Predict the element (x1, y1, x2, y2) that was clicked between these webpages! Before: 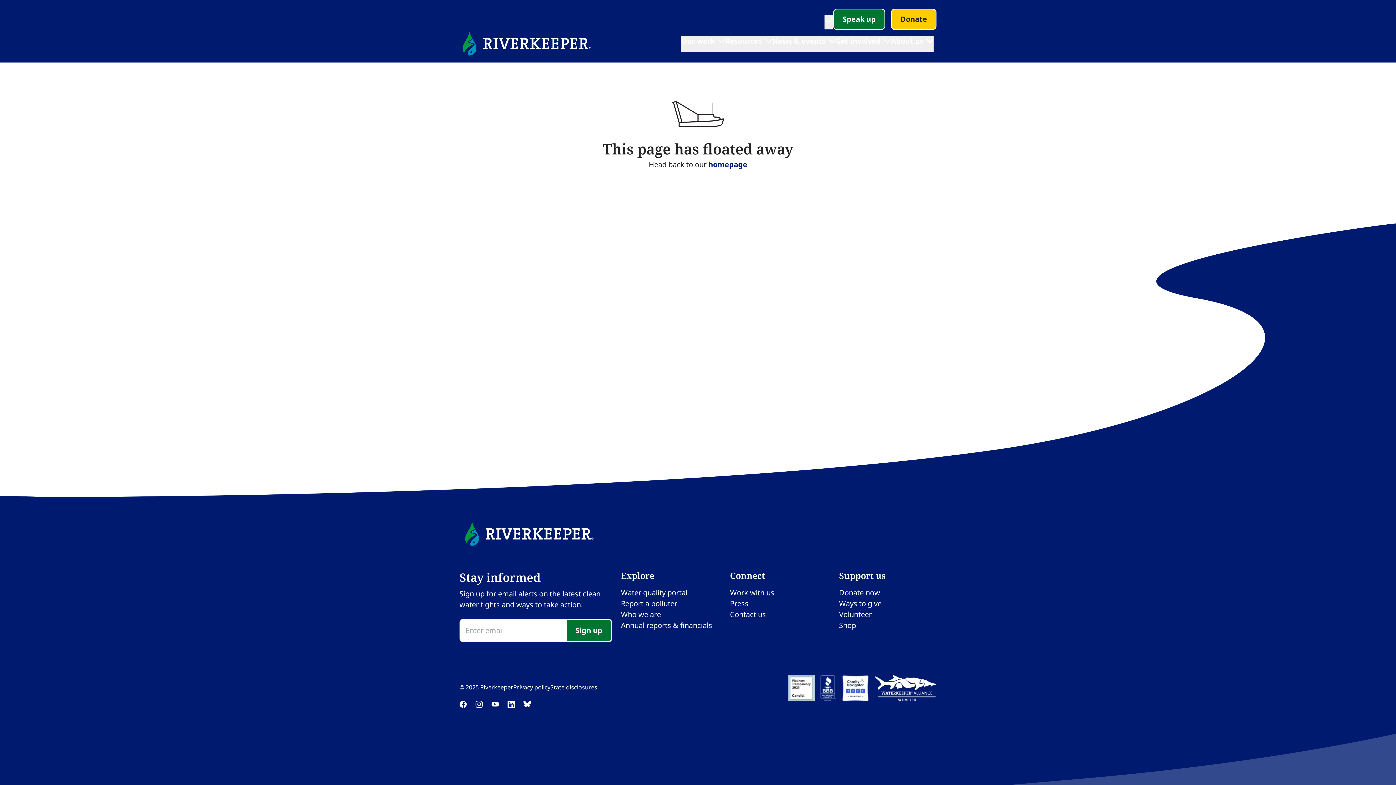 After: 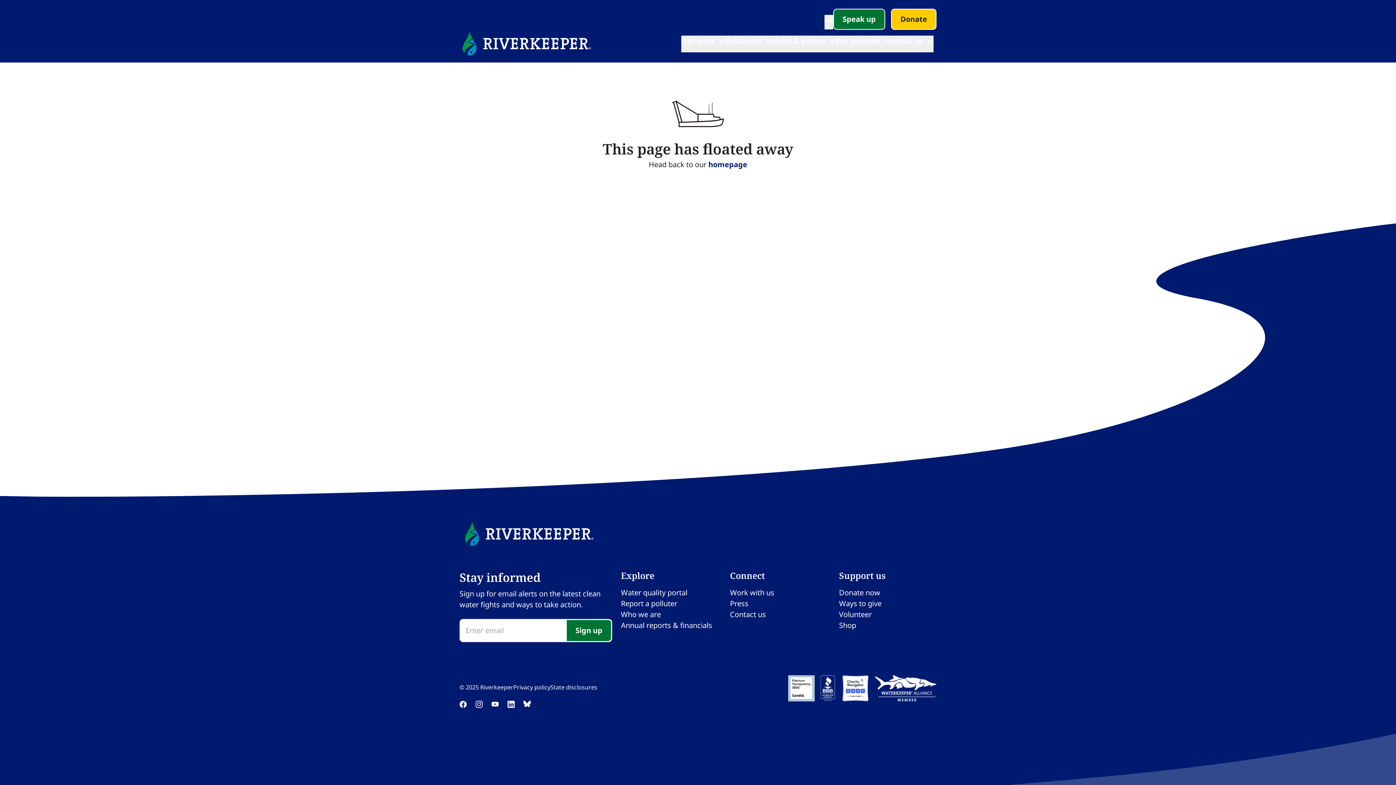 Action: bbox: (725, 35, 772, 52) label: Resources​​​​‌﻿‍﻿​‍​‍‌‍﻿﻿‌﻿​‍‌‍‍‌‌‍‌﻿‌‍‍‌‌‍﻿‍​‍​‍​﻿‍‍​‍​‍‌﻿​﻿‌‍​‌‌‍﻿‍‌‍‍‌‌﻿‌​‌﻿‍‌​‍﻿‍‌‍‍‌‌‍﻿﻿​‍​‍​‍﻿​​‍​‍‌‍‍​‌﻿​‍‌‍‌‌‌‍‌‍​‍​‍​﻿‍‍​‍​‍‌‍‍​‌﻿‌​‌﻿‌​‌﻿​​‌﻿​﻿​﻿‍‍​‍﻿﻿​‍﻿﻿‌‍​﻿‌‍﻿‌‌﻿​﻿​‍﻿‍‌‍﻿‌‌‍​‌‌‍‍‌‌‍﻿‍​‍﻿‍​﻿​‍​﻿​​​﻿​‍​﻿‌​‌﻿​‍‌‍‌‌‌‍‌​‌‍‌‌‌﻿​﻿‌‍‍‌‌‍‌﻿‌‍﻿‍​‍﻿‍‌﻿​‍‌‍‍‌‌﻿‌‍‌‍‌‌‌﻿​‍‌‍‍﻿‌‍‌‌‌‍‌‌‌﻿​​‌‍‌‌‌﻿​‍​‍﻿‍‌‍﻿﻿‌﻿​‍‌‍‌﻿​‍﻿﻿‌‍‍‌‌‍﻿‍‌﻿‌​‌‍‌‌‌‍﻿‍‌﻿‌​​‍﻿﻿‌‍‌‌‌‍‌​‌‍‍‌‌﻿‌​​‍﻿﻿‌‍﻿‌‌‍﻿﻿‌‍‌​‌‍‌‌​﻿﻿‌‌﻿​​‌﻿​‍‌‍‌‌‌﻿​﻿‌‍‌‌‌‍﻿‍‌﻿‌​‌‍​‌‌﻿‌​‌‍‍‌‌‍﻿﻿‌‍﻿‍​﻿‍﻿‌‍‍‌‌‍‌​​﻿﻿‌‌‍‍​‌‍‌‌‌‍​‌‌‍‌​‌‍‌‌‌﻿​‍​﻿‍﻿‌﻿‌​‌﻿‍‌‌﻿​​‌‍‌‌​﻿﻿‌‌‍‍​‌‍‌‌‌‍​‌‌‍‌​‌‍‌‌‌﻿​‍​﻿‍﻿‌﻿​​‌‍​‌‌﻿‌​‌‍‍​​﻿﻿‌‌‍﻿‌‌‍‌‌‌‍﻿‍‌﻿‌‌​‍‌‌​﻿‌‌‌​​‍‌‌﻿﻿‌‍‍﻿‌‍‌‌‌﻿‍‌​‍‌‌​﻿​﻿‌​‌​​‍‌‌​﻿​﻿‌​‌​​‍‌‌​﻿​‍​﻿​‍‌‍​﻿​﻿‌‍​﻿​‌​﻿‍‌​﻿​‌‌‍‌‍​﻿‌‍​﻿‍‌​﻿‌‍‌‍​‌​﻿‍‌​﻿​‌​‍‌‌​﻿​‍​﻿​‍​‍‌‌​﻿‌‌‌​‌​​‍﻿‍‌﻿‌​‌‍‌‌‌﻿‍​‌﻿‌​​﻿﻿﻿‌‍​‍‌‍​‌‌﻿​﻿‌‍‌‌‌‌‌‌‌﻿​‍‌‍﻿​​﻿﻿‌‌‍‍​‌﻿‌​‌﻿‌​‌﻿​​‌﻿​﻿​‍‌‌​﻿​﻿‌​​‌​‍‌‌​﻿​‍‌​‌‍​‍‌‌​﻿​‍‌​‌‍‌‍​﻿‌‍﻿‌‌﻿​﻿​‍﻿‍‌‍﻿‌‌‍​‌‌‍‍‌‌‍﻿‍​‍﻿‍​﻿​‍​﻿​​​﻿​‍​﻿‌​‌﻿​‍‌‍‌‌‌‍‌​‌‍‌‌‌﻿​﻿‌‍‍‌‌‍‌﻿‌‍﻿‍​‍﻿‍‌﻿​‍‌‍‍‌‌﻿‌‍‌‍‌‌‌﻿​‍‌‍‍﻿‌‍‌‌‌‍‌‌‌﻿​​‌‍‌‌‌﻿​‍​‍﻿‍‌‍﻿﻿‌﻿​‍‌‍‌﻿​‍‌‍‌‍‍‌‌‍‌​​﻿﻿‌‌‍‍​‌‍‌‌‌‍​‌‌‍‌​‌‍‌‌‌﻿​‍​‍‌‍‌﻿‌​‌﻿‍‌‌﻿​​‌‍‌‌​﻿﻿‌‌‍‍​‌‍‌‌‌‍​‌‌‍‌​‌‍‌‌‌﻿​‍​‍‌‍‌﻿​​‌‍​‌‌﻿‌​‌‍‍​​﻿﻿‌‌‍﻿‌‌‍‌‌‌‍﻿‍‌﻿‌‌​‍‌‌​﻿‌‌‌​​‍‌‌﻿﻿‌‍‍﻿‌‍‌‌‌﻿‍‌​‍‌‌​﻿​﻿‌​‌​​‍‌‌​﻿​﻿‌​‌​​‍‌‌​﻿​‍​﻿​‍‌‍​﻿​﻿‌‍​﻿​‌​﻿‍‌​﻿​‌‌‍‌‍​﻿‌‍​﻿‍‌​﻿‌‍‌‍​‌​﻿‍‌​﻿​‌​‍‌‌​﻿​‍​﻿​‍​‍‌‌​﻿‌‌‌​‌​​‍﻿‍‌﻿‌​‌‍‌‌‌﻿‍​‌﻿‌​​‍‌‍‌﻿​​‌‍‌‌‌﻿​‍‌﻿​﻿‌﻿​​‌‍‌‌‌‍​﻿‌﻿‌​‌‍‍‌‌﻿‌‍‌‍‌‌​﻿﻿‌‌﻿​​‌﻿‌‌‌‍​‍‌‍﻿​‌‍‍‌‌﻿​﻿‌‍‍​‌‍‌‌‌‍‌​​‍​‍‌﻿﻿‌